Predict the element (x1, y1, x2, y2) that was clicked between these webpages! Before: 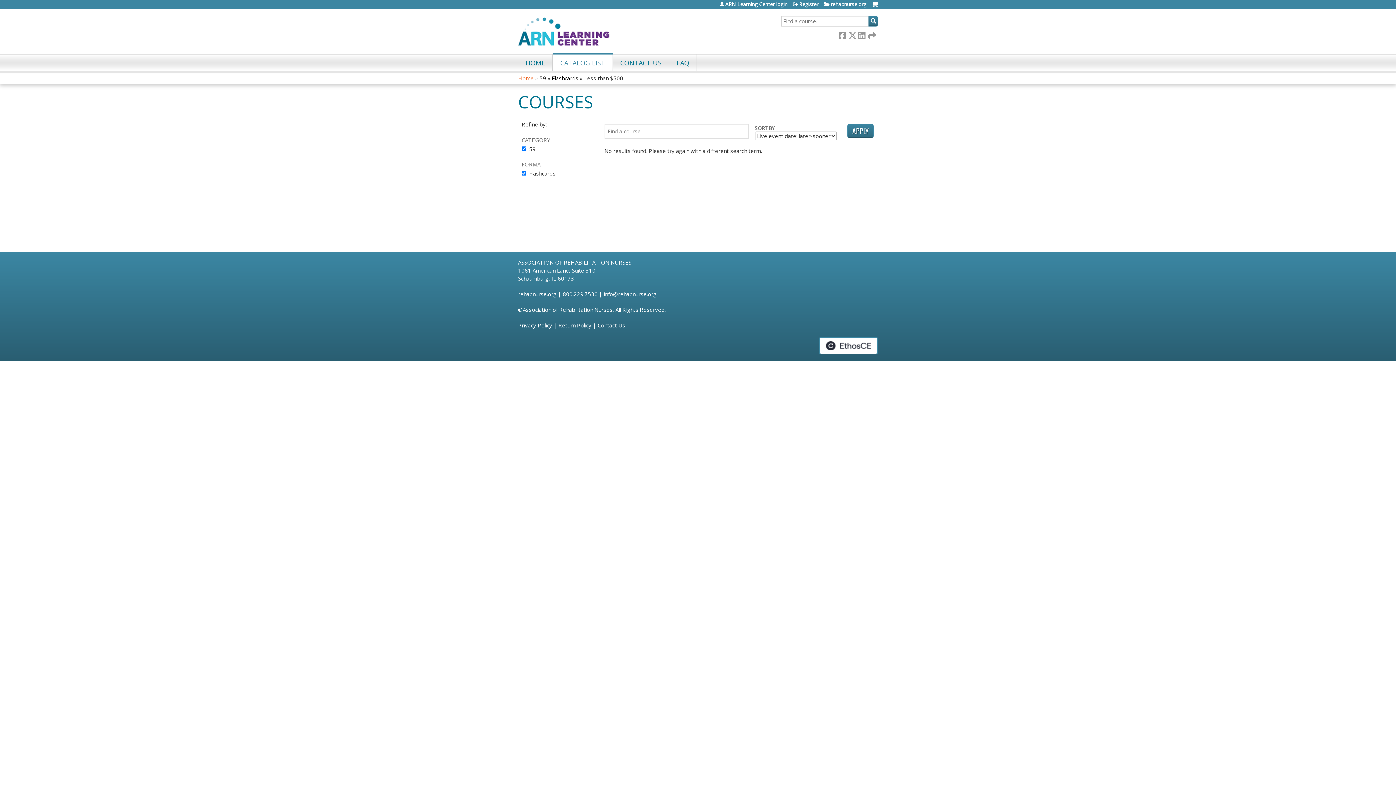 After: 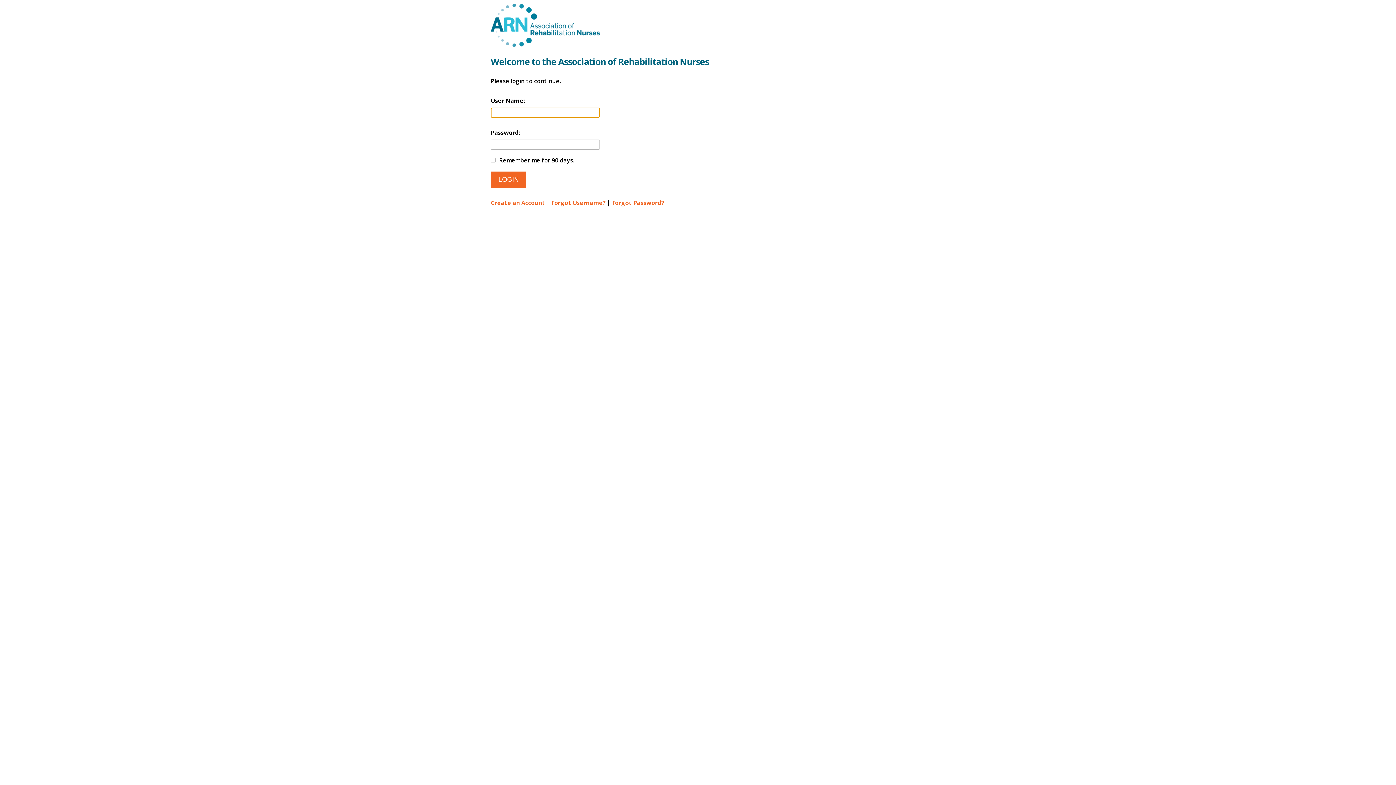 Action: label: Register bbox: (793, 1, 818, 6)